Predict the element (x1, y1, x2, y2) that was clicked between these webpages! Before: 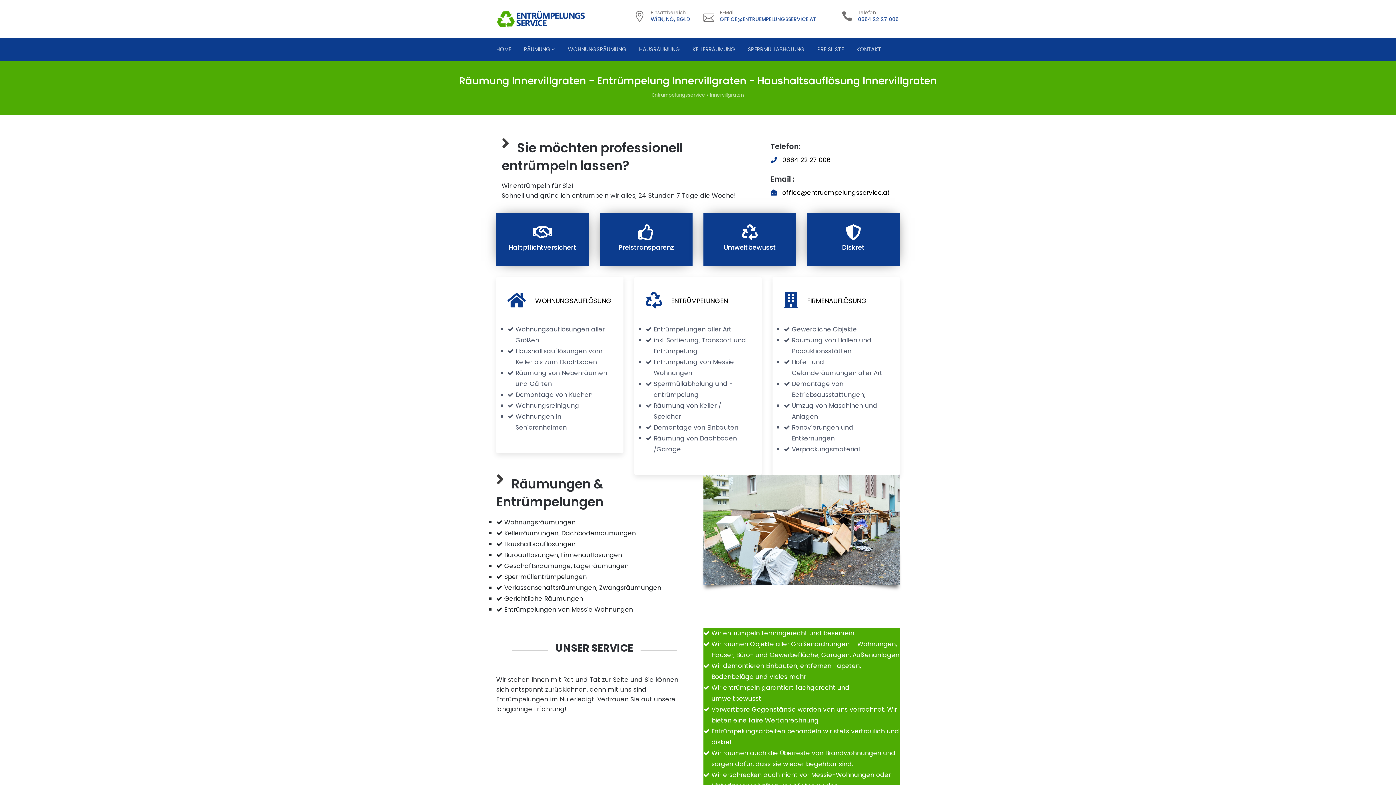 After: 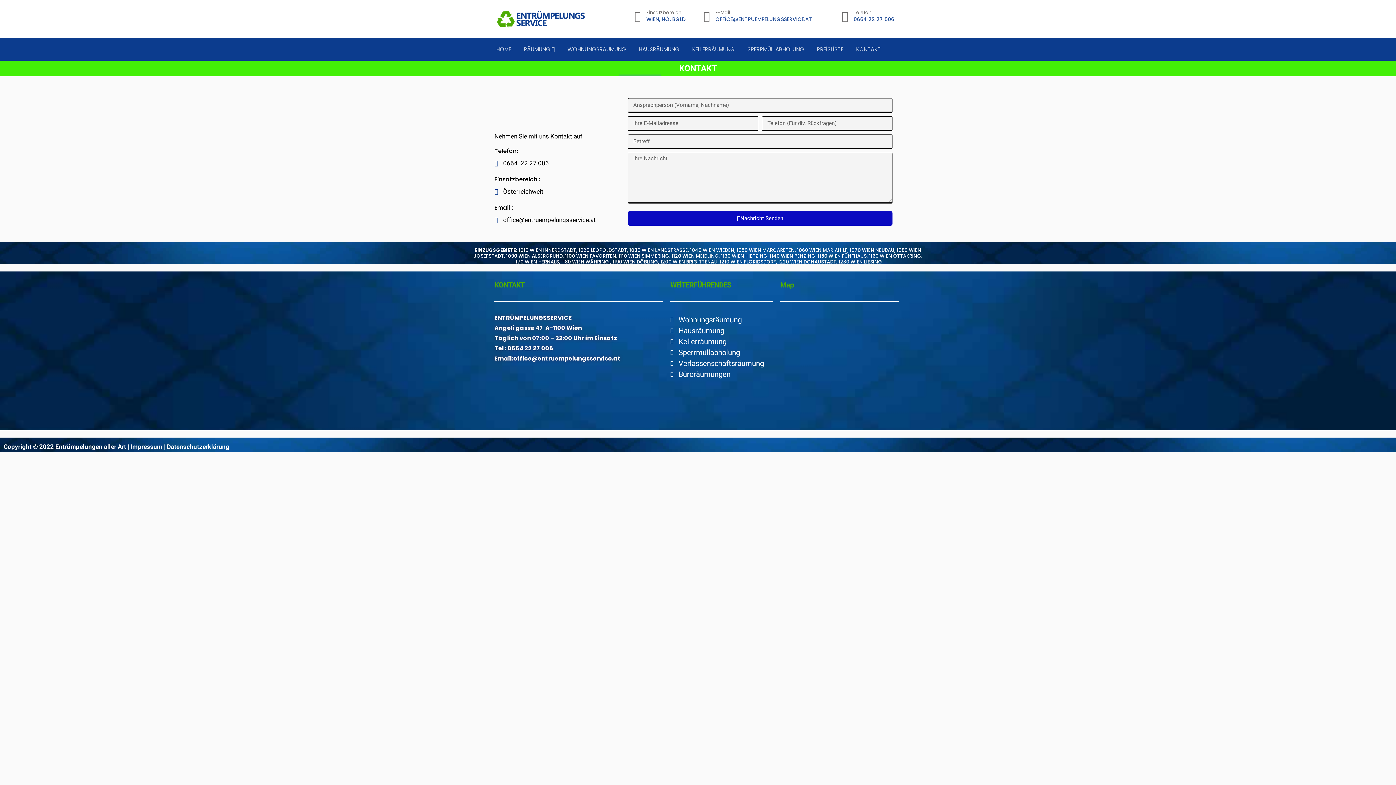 Action: label: KONTAKT bbox: (856, 38, 881, 60)